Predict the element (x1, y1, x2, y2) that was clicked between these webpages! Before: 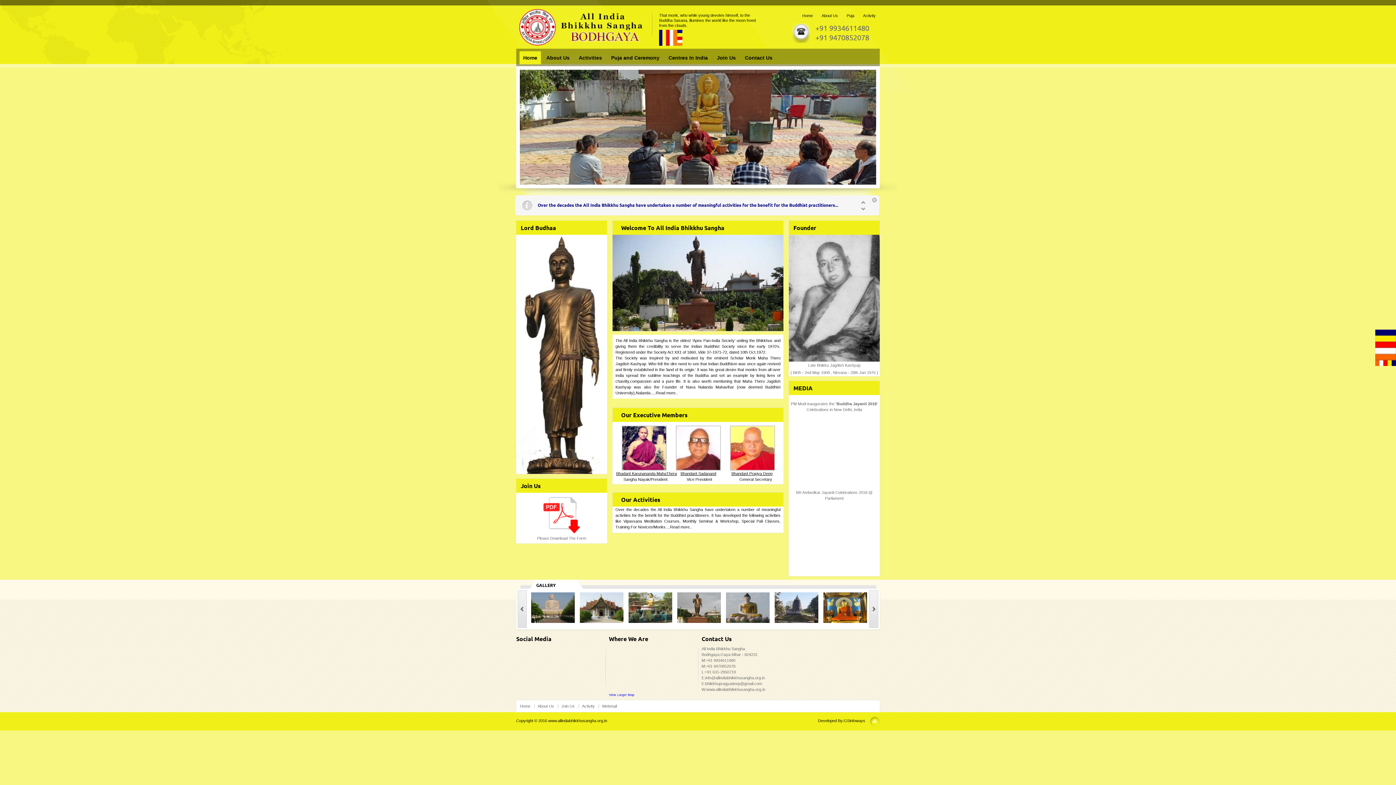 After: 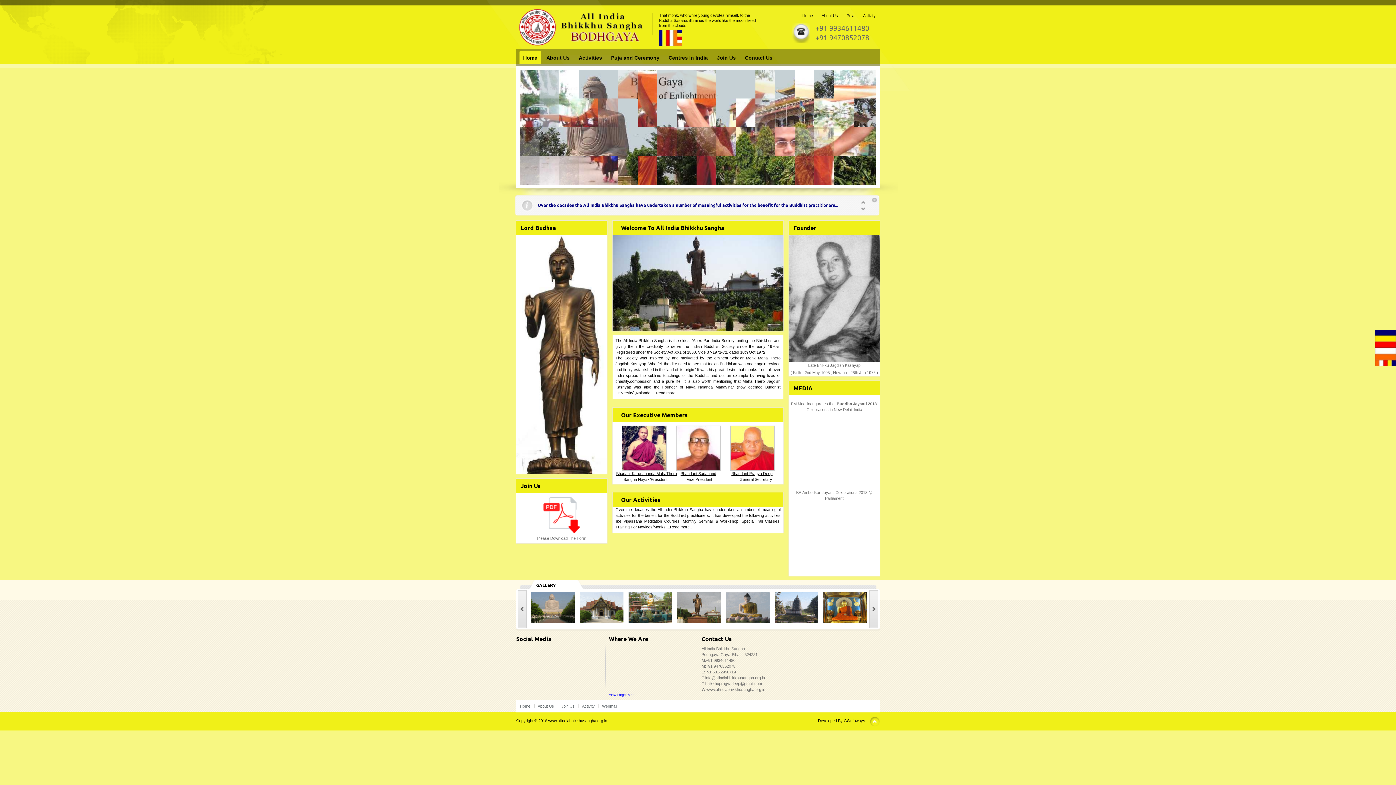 Action: bbox: (519, 51, 541, 64) label: Home